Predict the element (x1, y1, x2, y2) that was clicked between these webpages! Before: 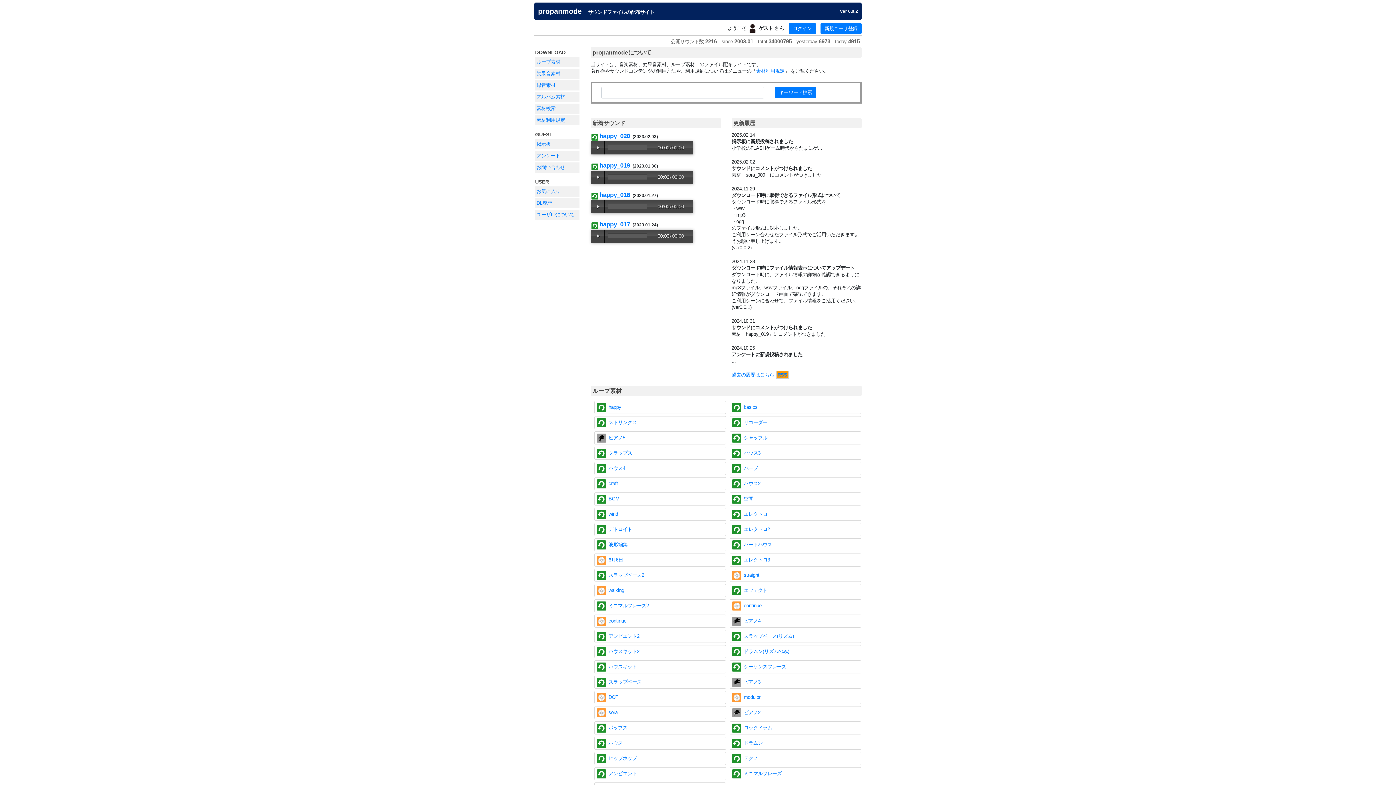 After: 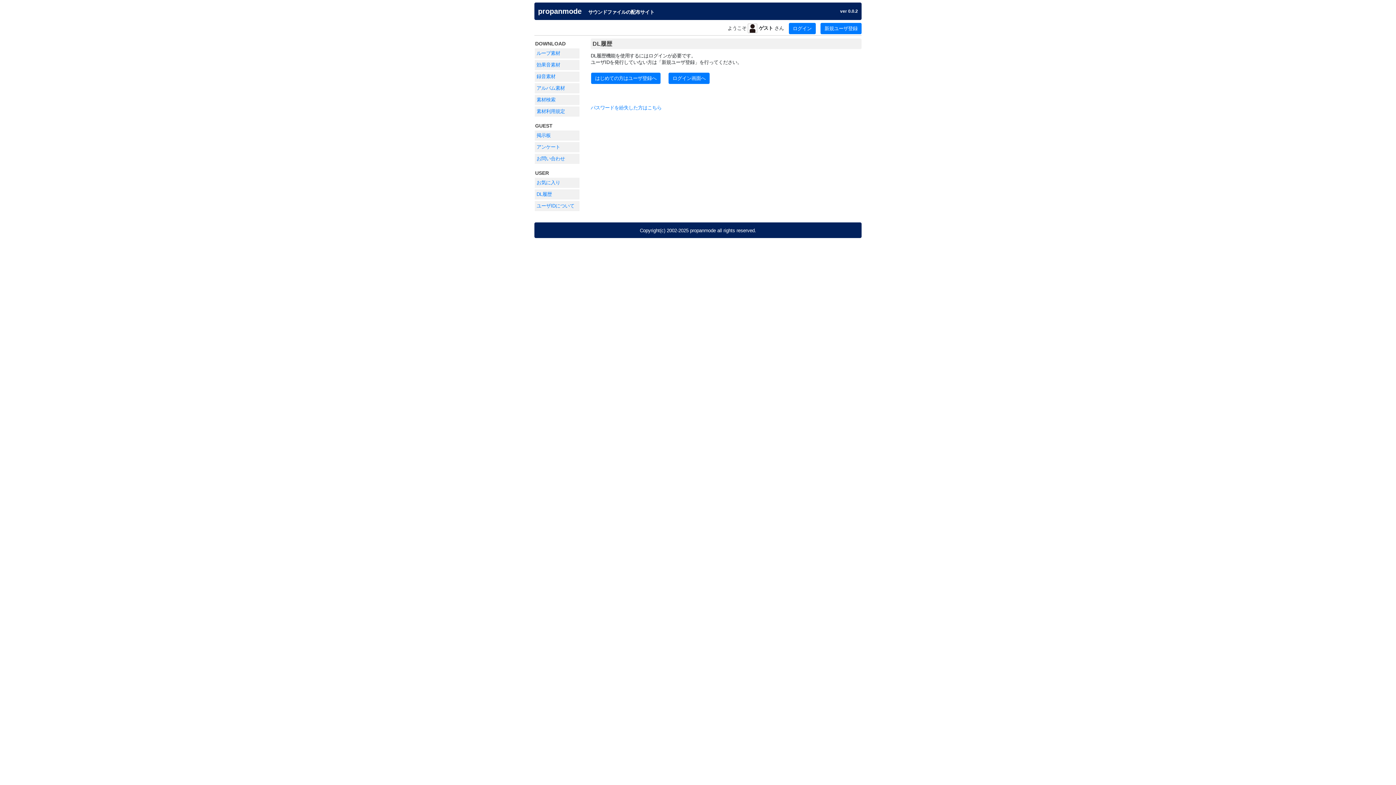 Action: bbox: (534, 197, 580, 208) label: DL履歴